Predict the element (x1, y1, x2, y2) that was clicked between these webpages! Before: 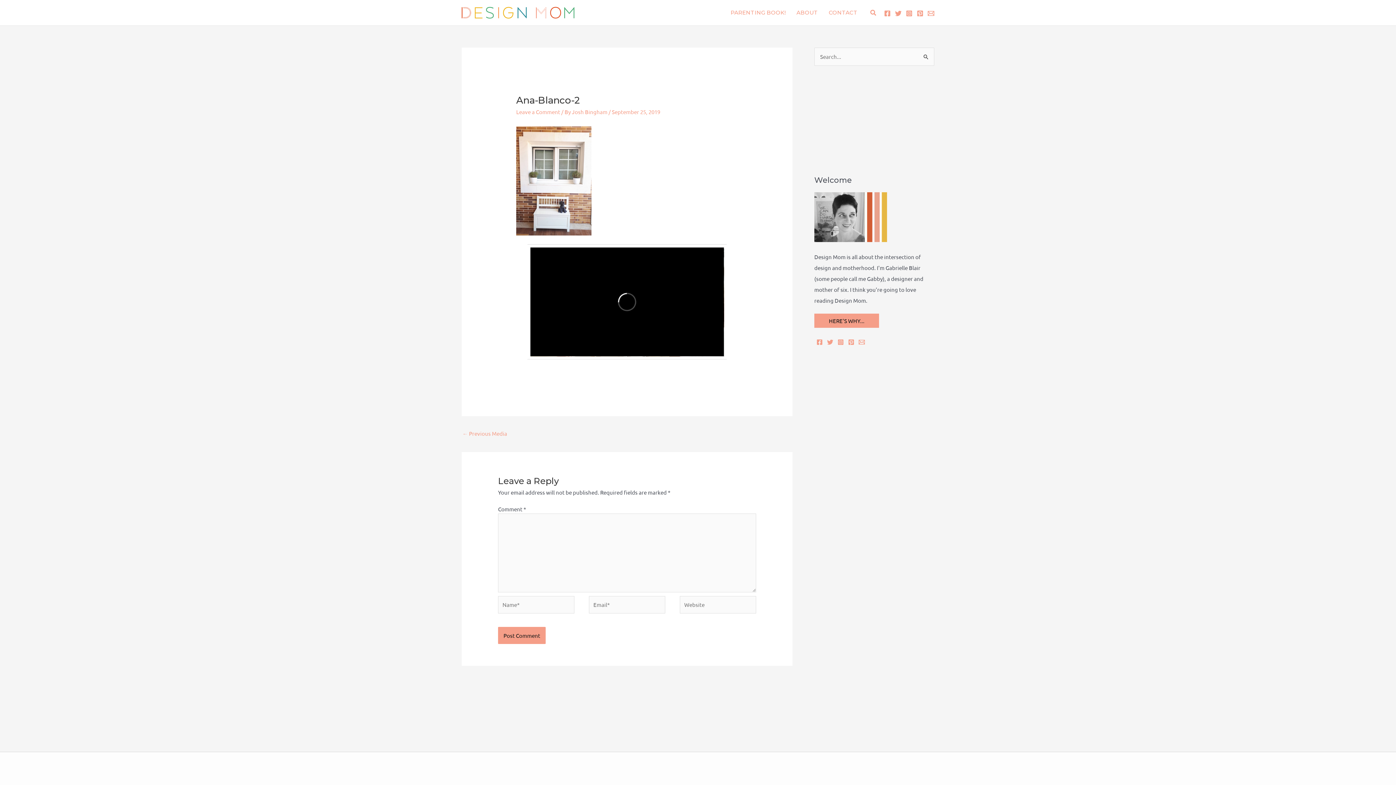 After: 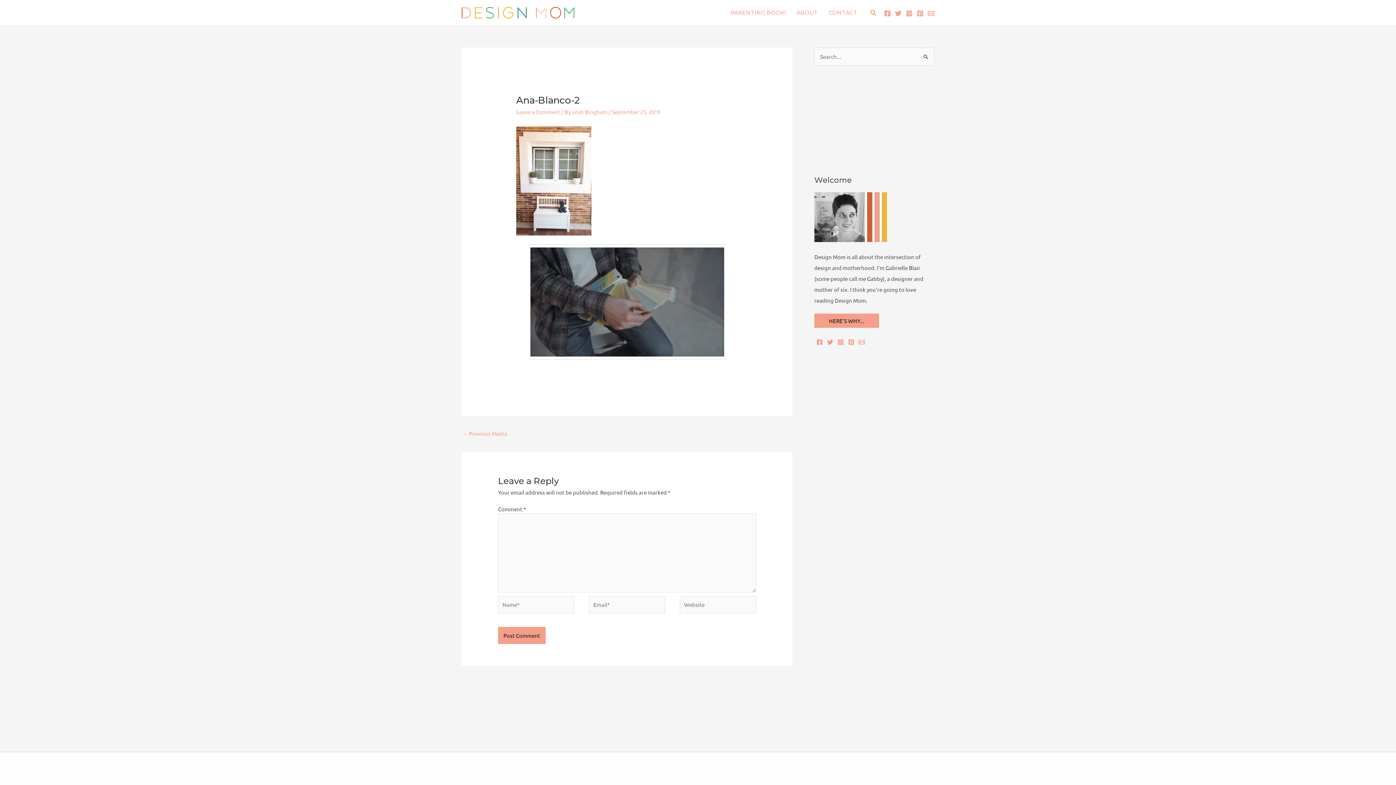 Action: bbox: (858, 339, 865, 345) label: Email